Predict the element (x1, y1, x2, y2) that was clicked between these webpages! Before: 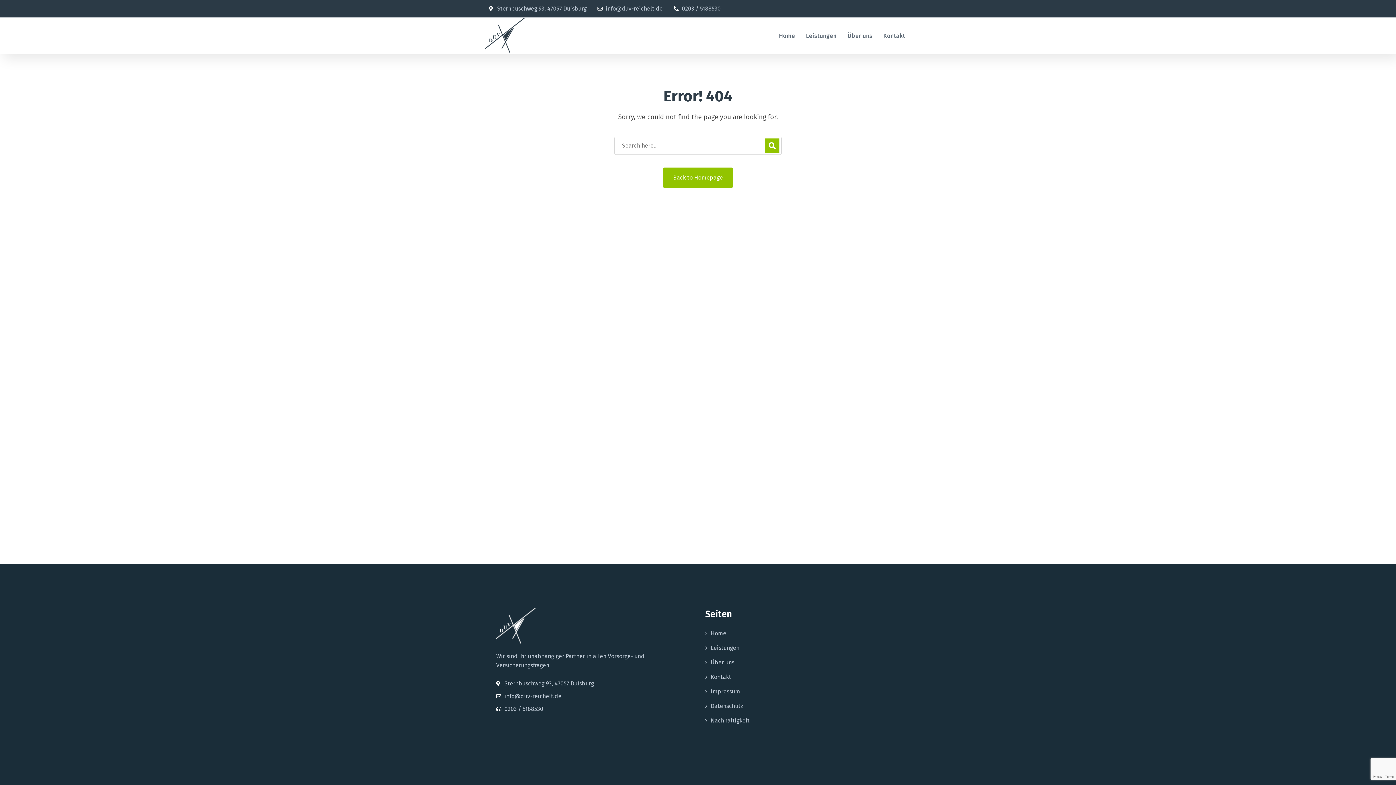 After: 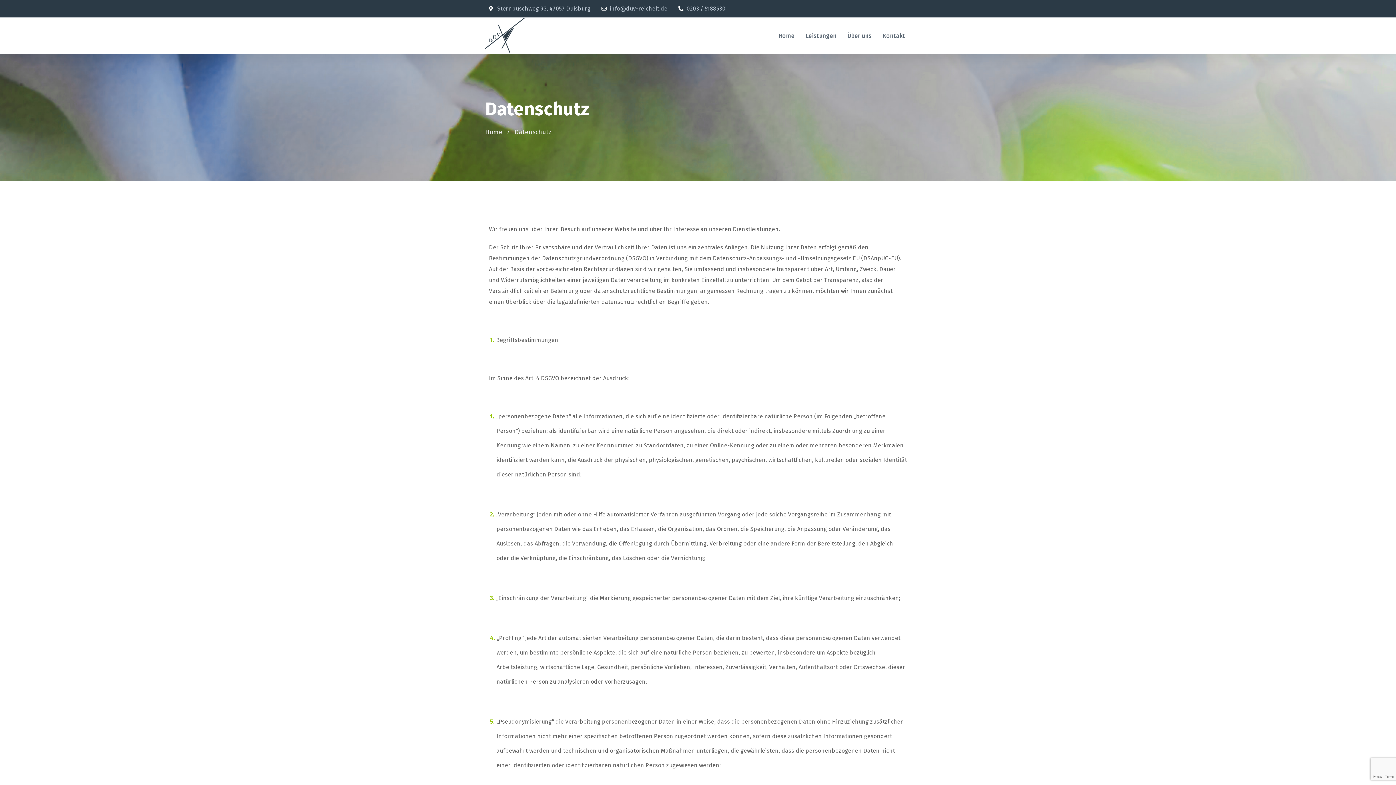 Action: label: Datenschutz bbox: (705, 701, 743, 712)